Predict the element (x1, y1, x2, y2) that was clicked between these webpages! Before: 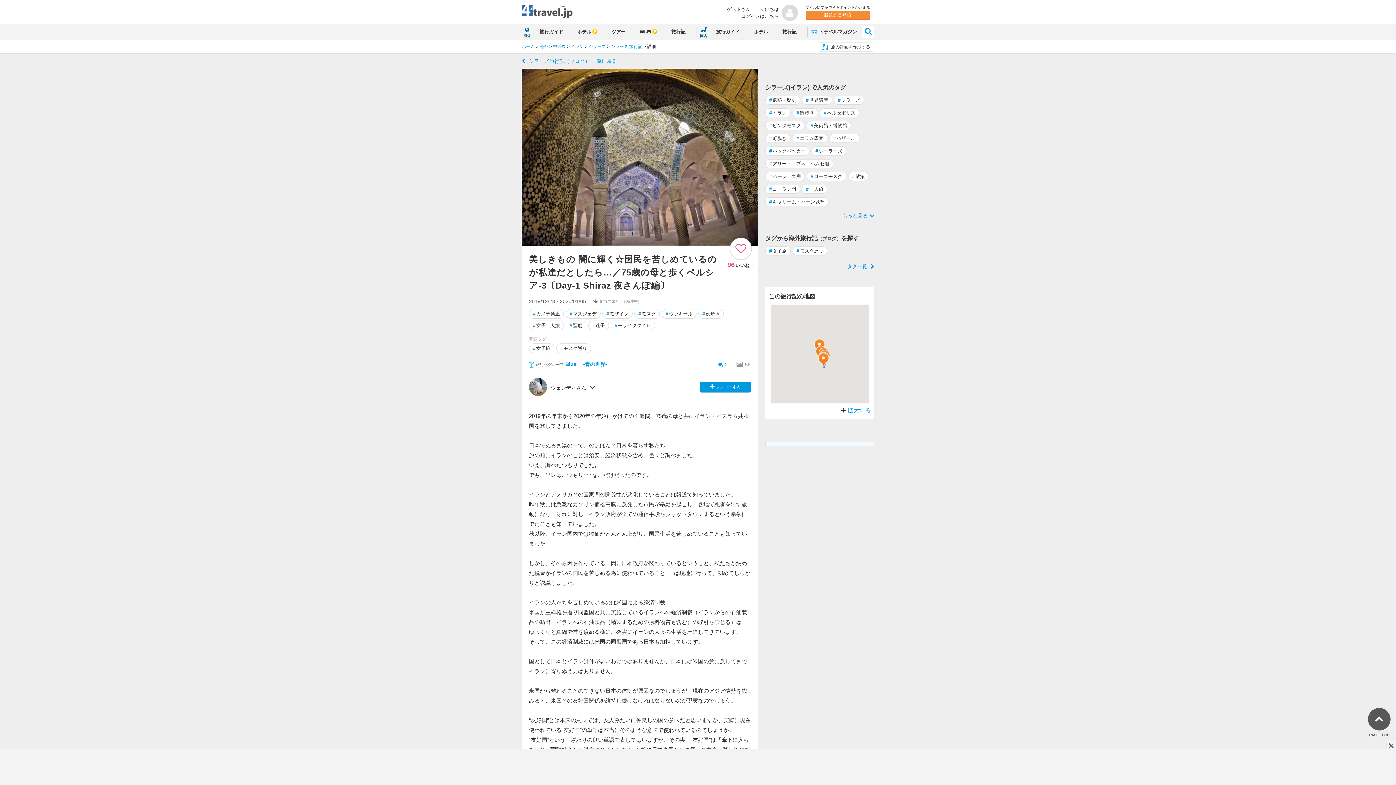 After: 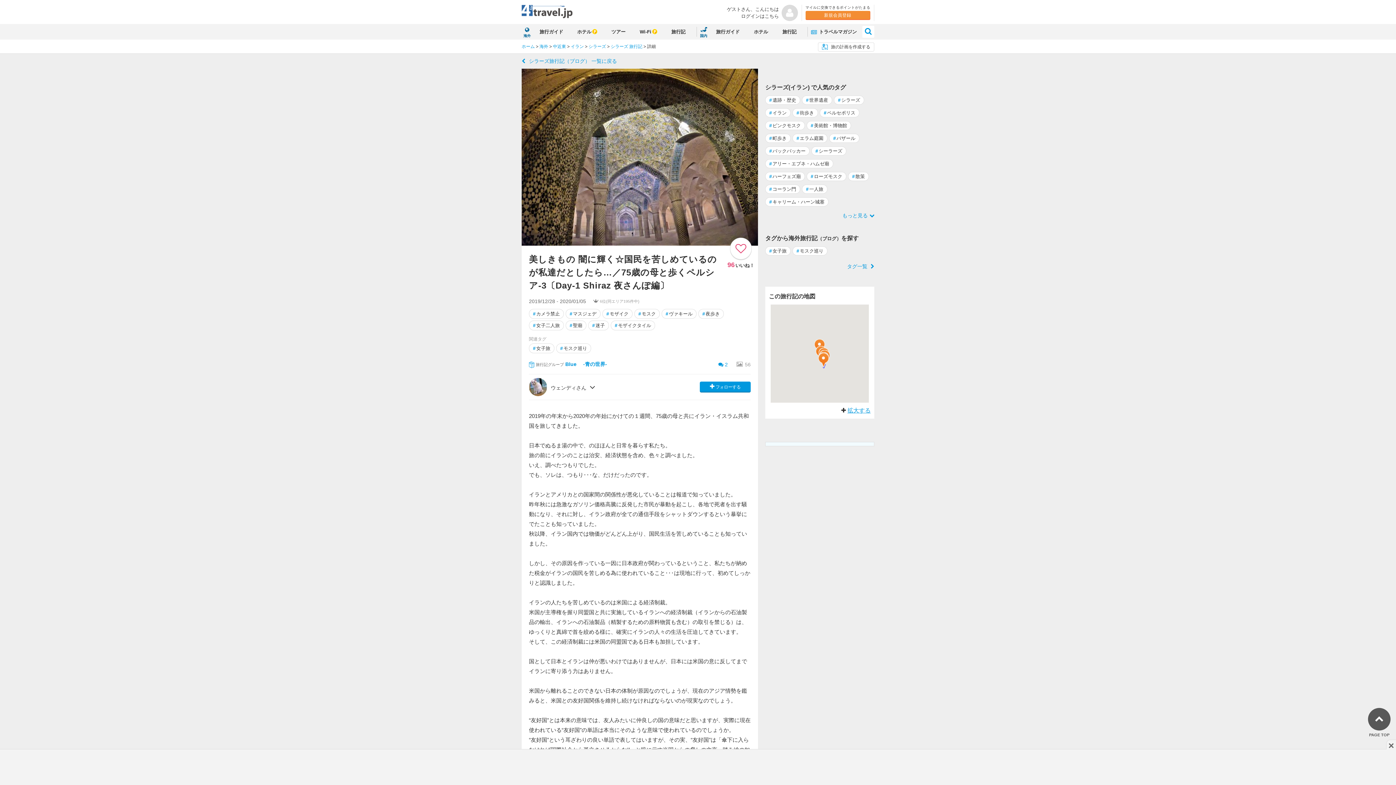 Action: bbox: (840, 407, 870, 413) label: 拡大する